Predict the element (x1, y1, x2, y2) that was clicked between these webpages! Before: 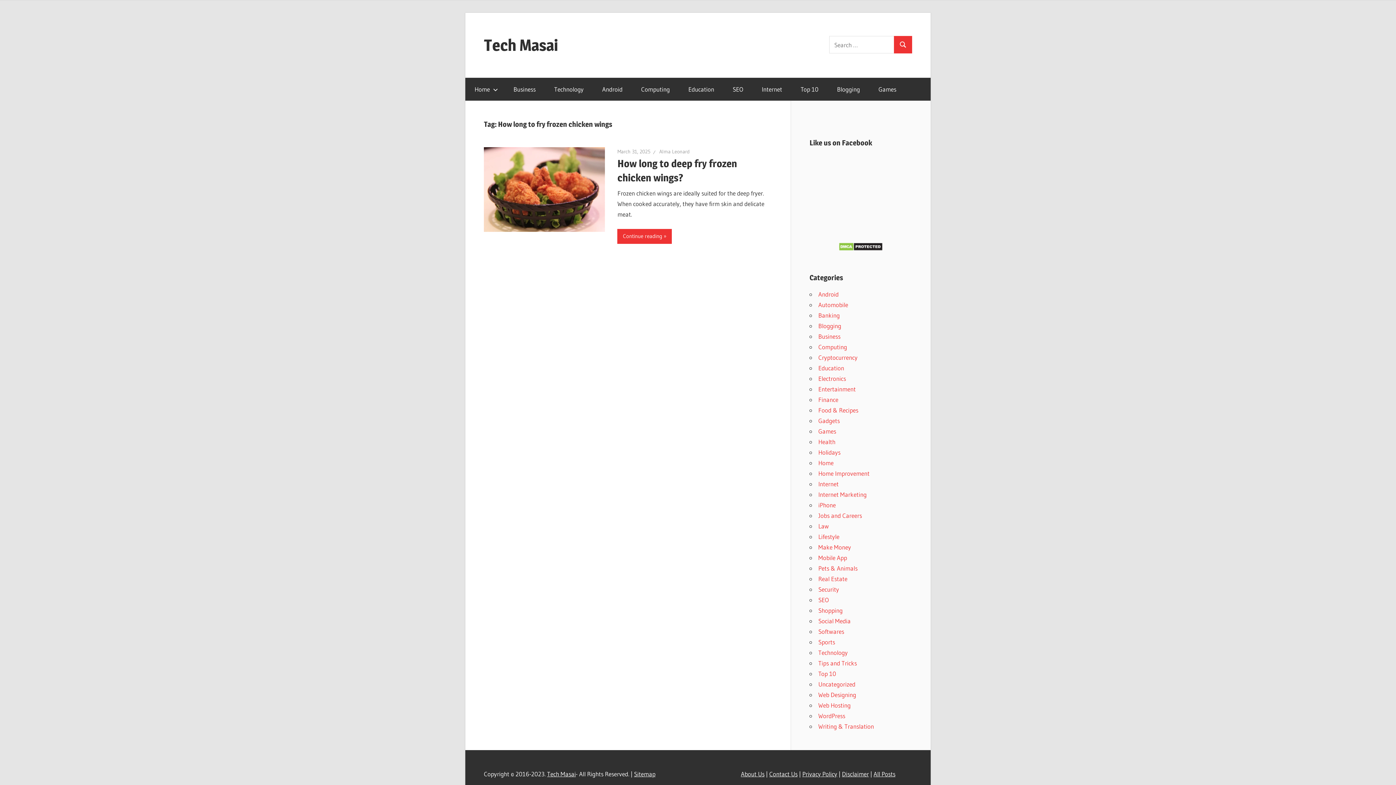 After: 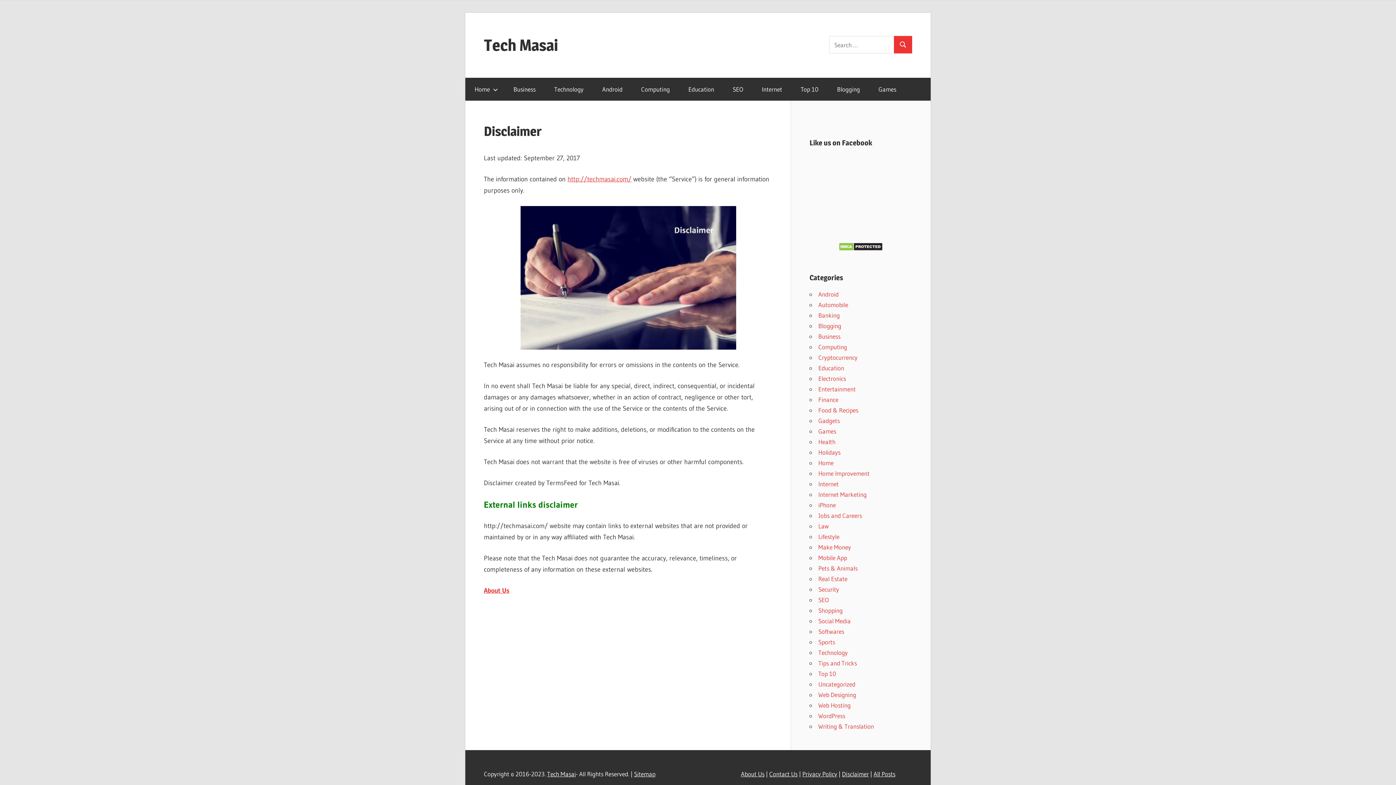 Action: label: Disclaimer bbox: (842, 770, 869, 778)